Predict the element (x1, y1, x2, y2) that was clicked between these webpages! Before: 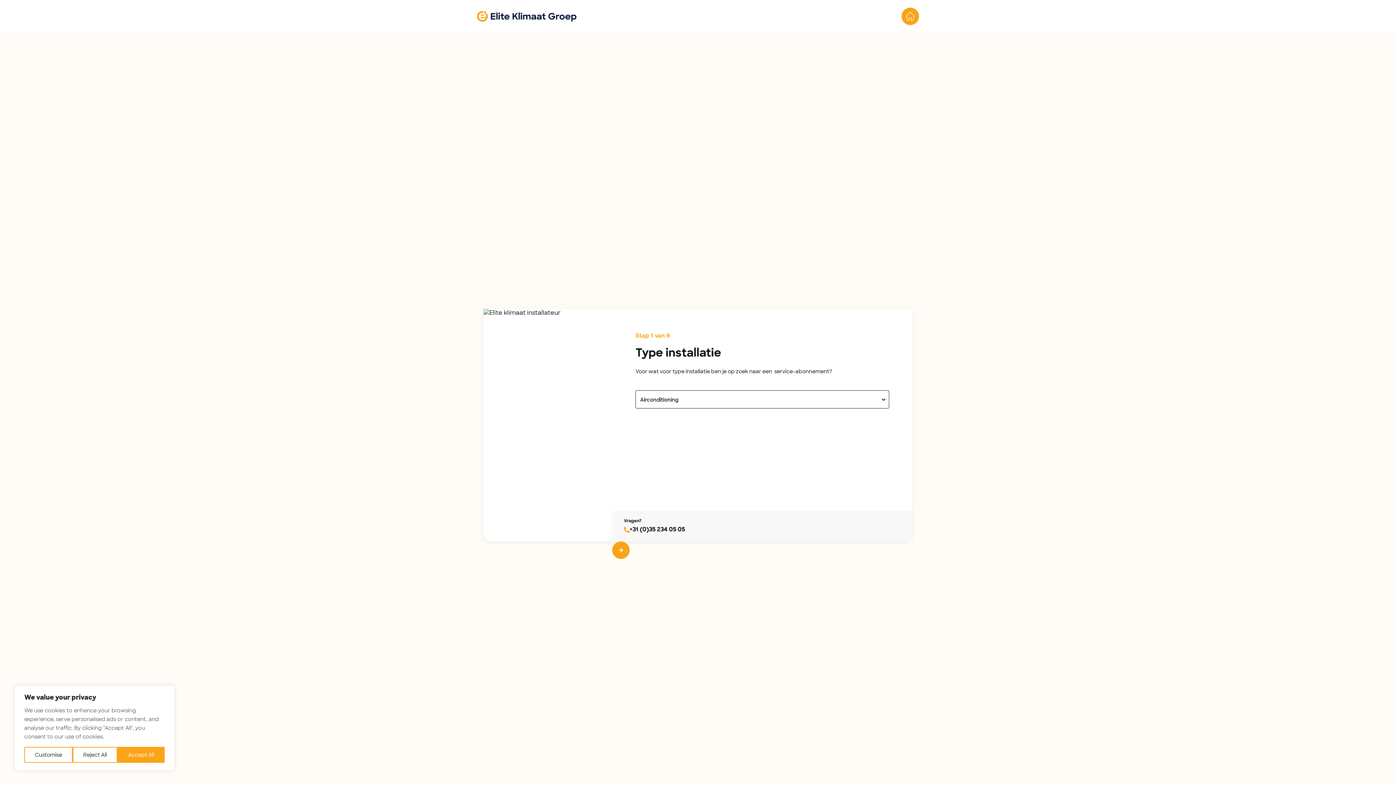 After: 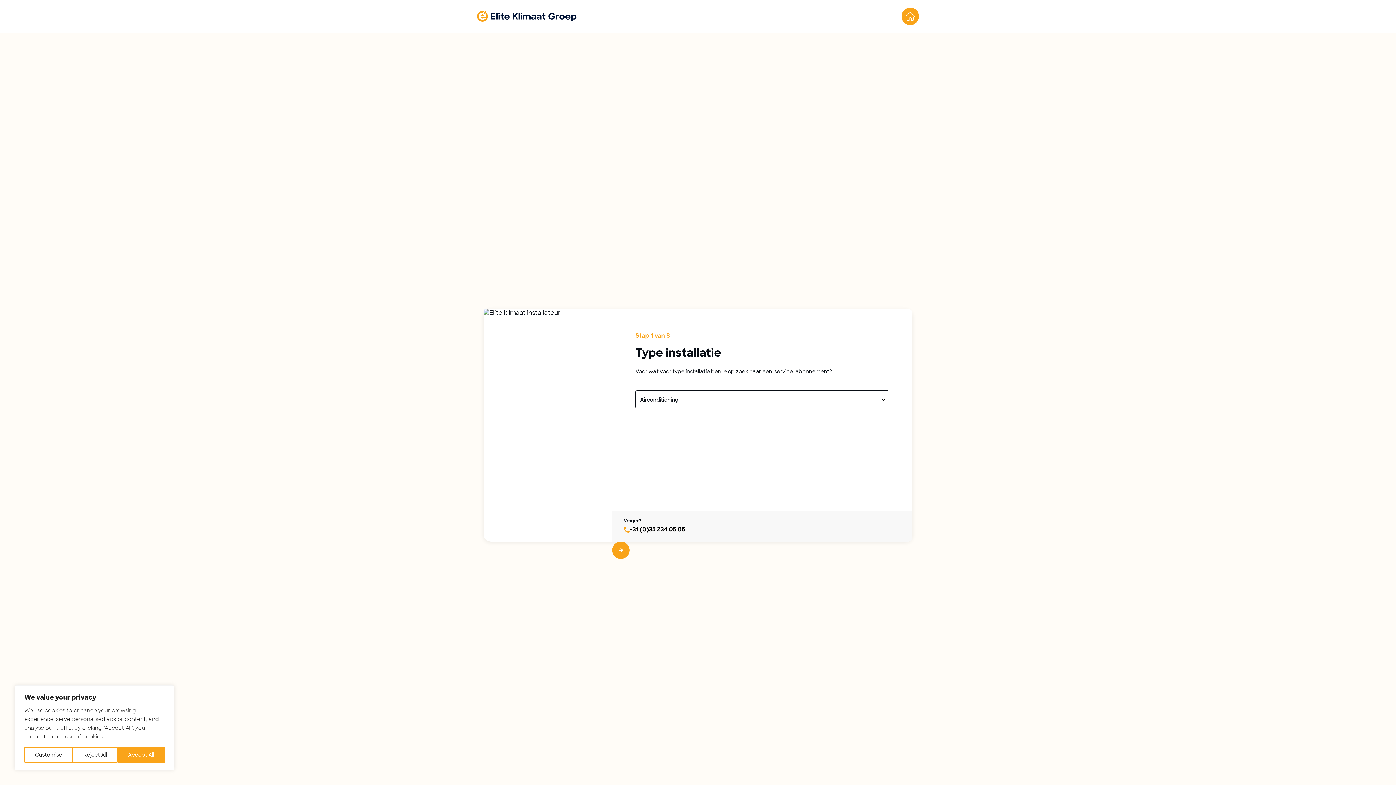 Action: bbox: (901, 7, 919, 25)